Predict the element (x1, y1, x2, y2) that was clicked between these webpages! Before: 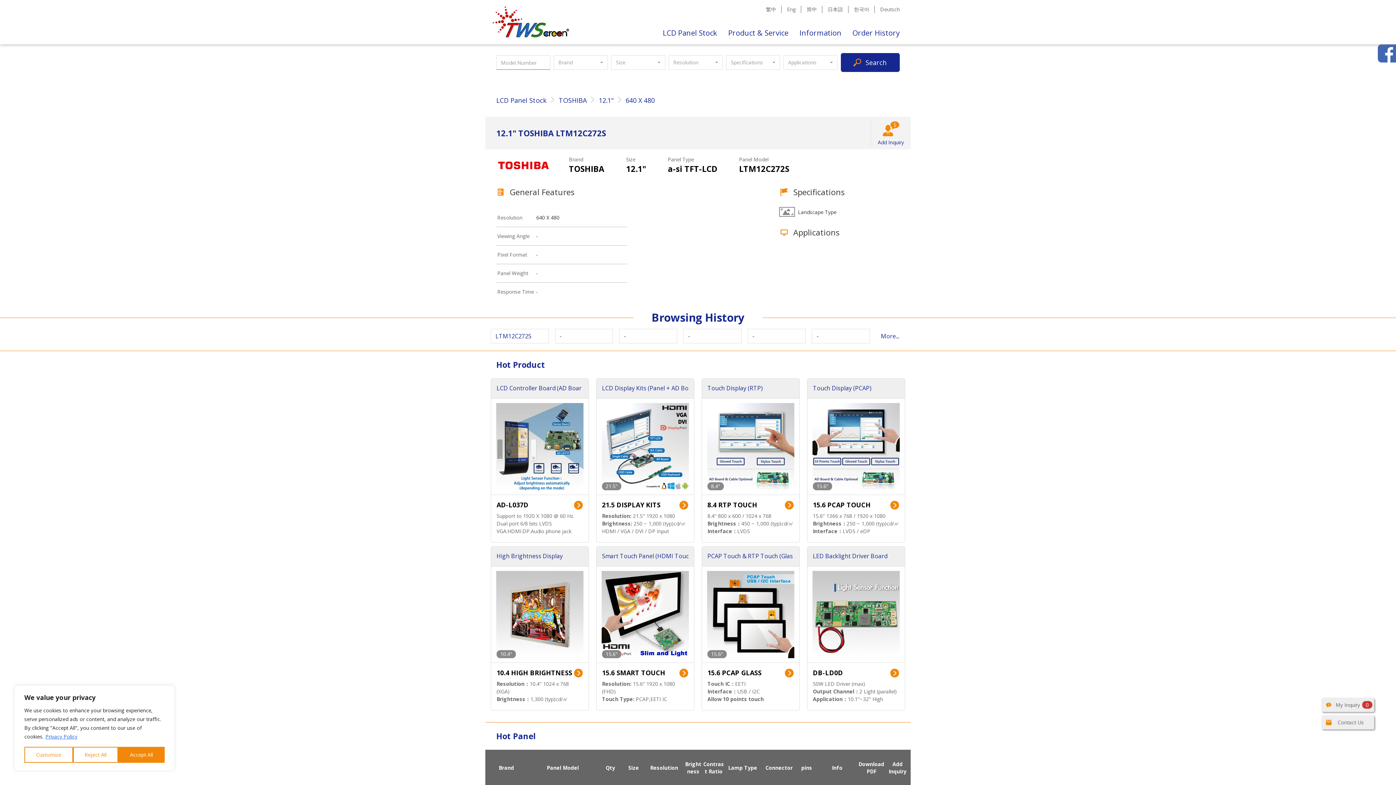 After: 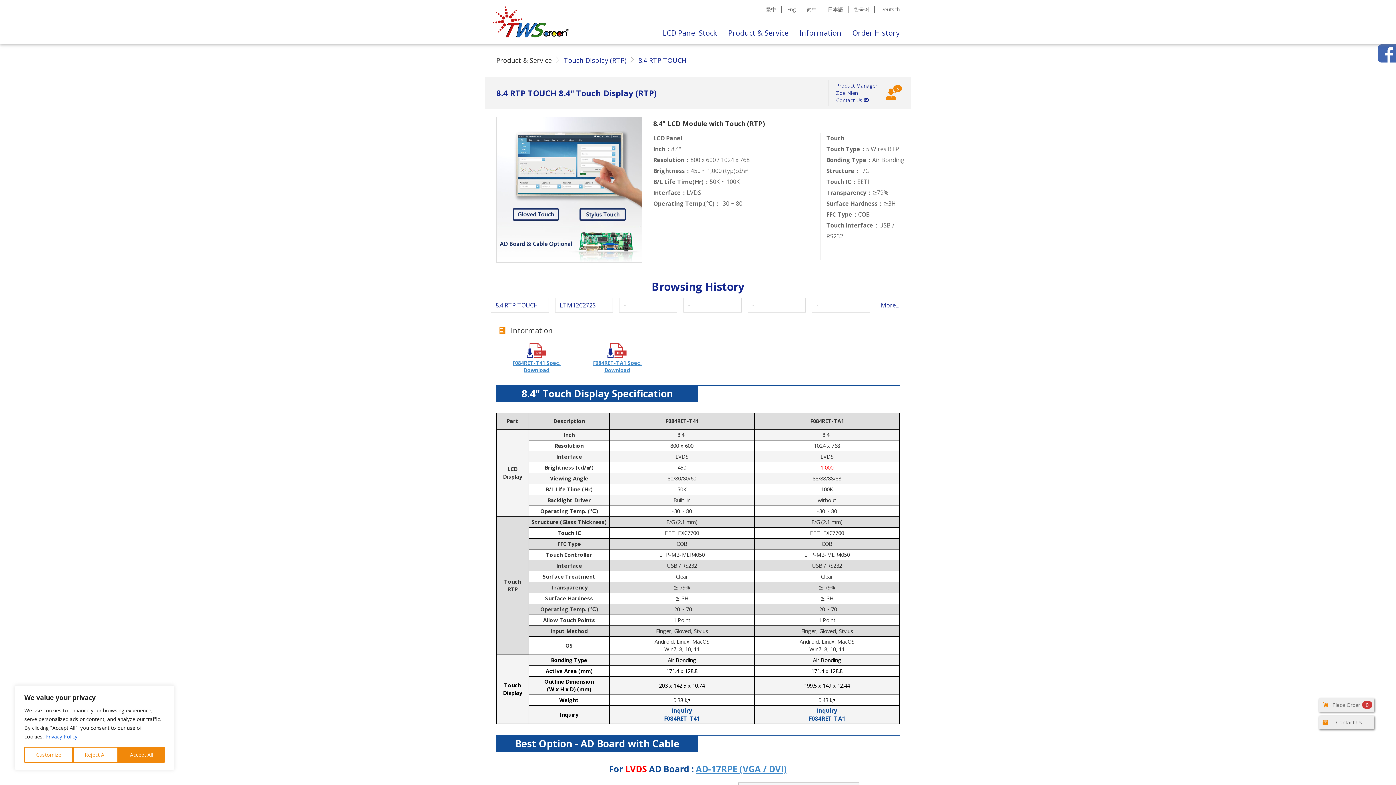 Action: bbox: (707, 442, 794, 449)